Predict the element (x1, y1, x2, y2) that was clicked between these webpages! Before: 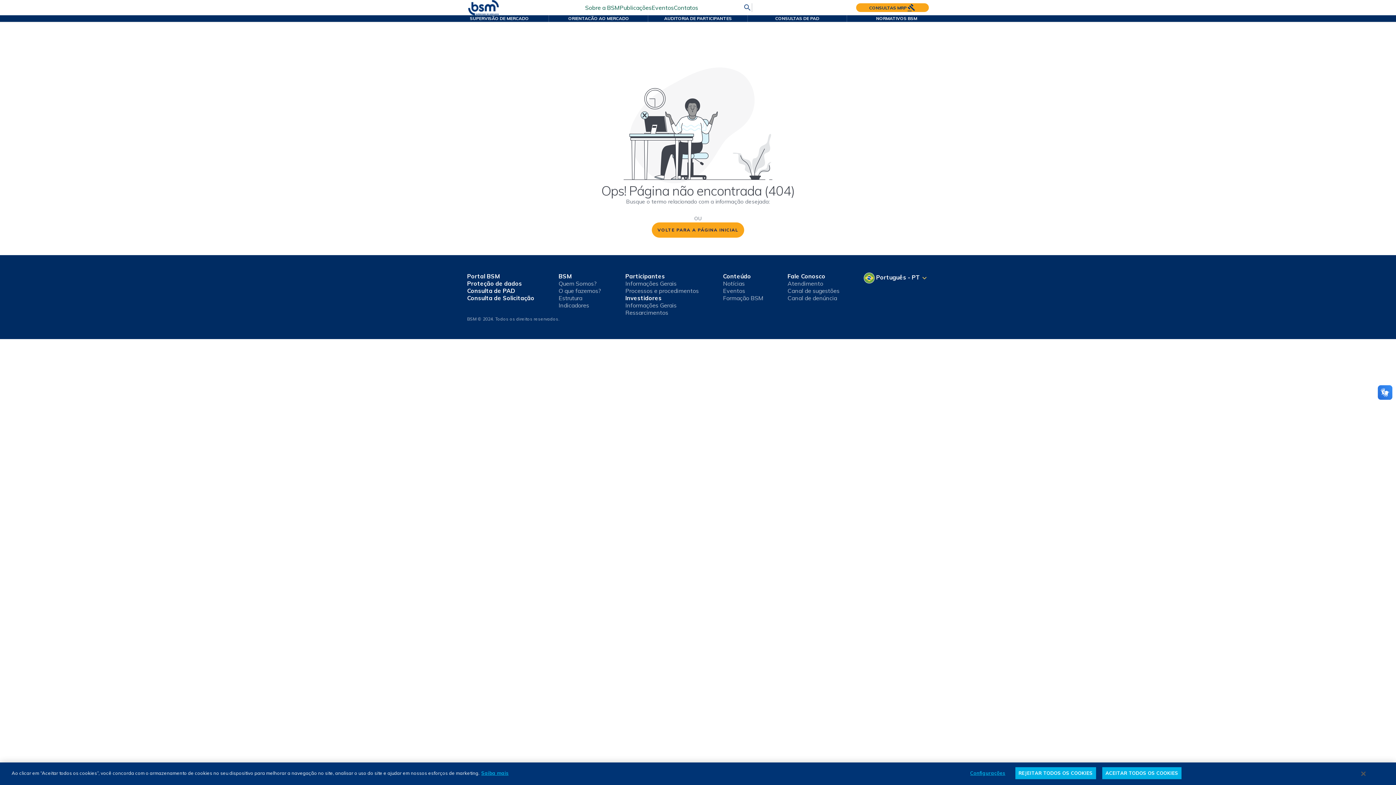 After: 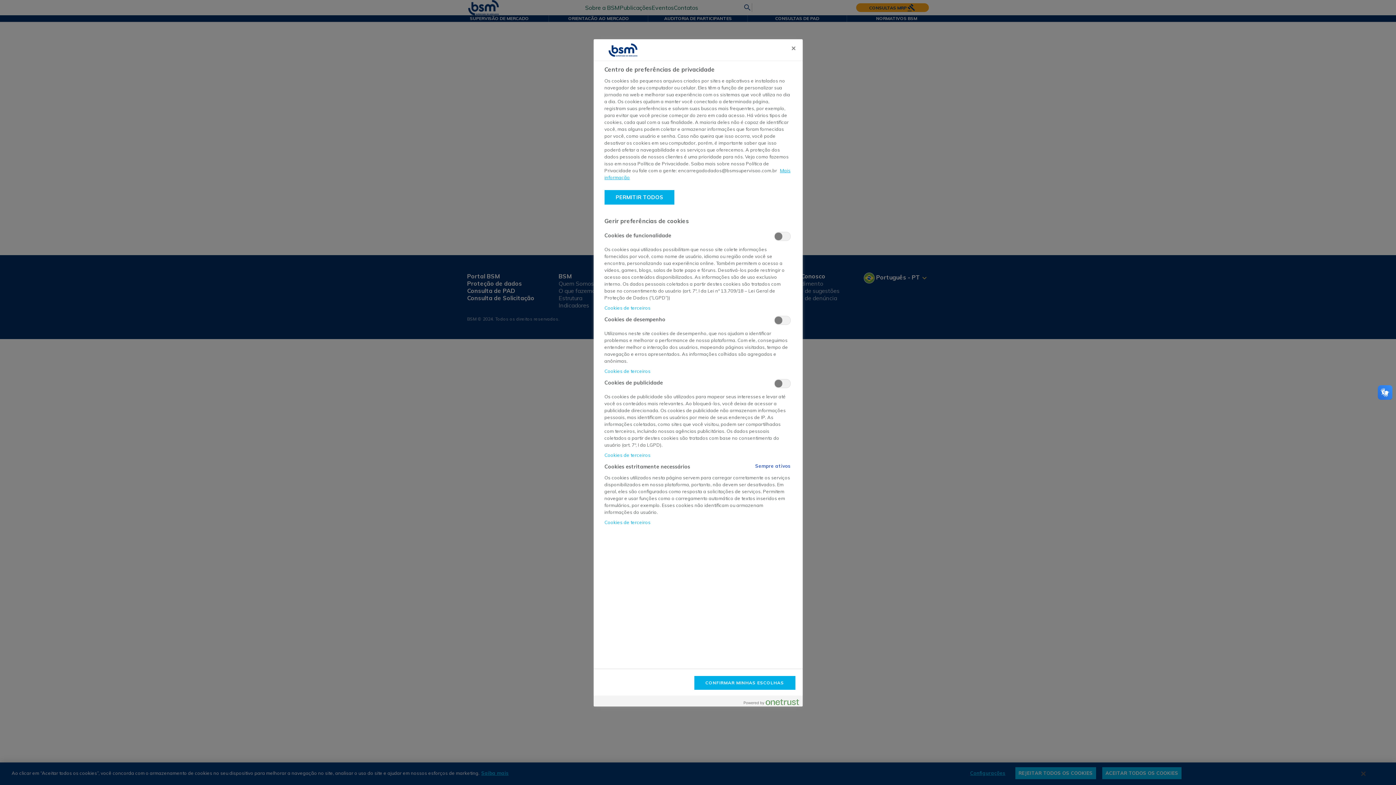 Action: bbox: (963, 768, 1009, 779) label: Configurações